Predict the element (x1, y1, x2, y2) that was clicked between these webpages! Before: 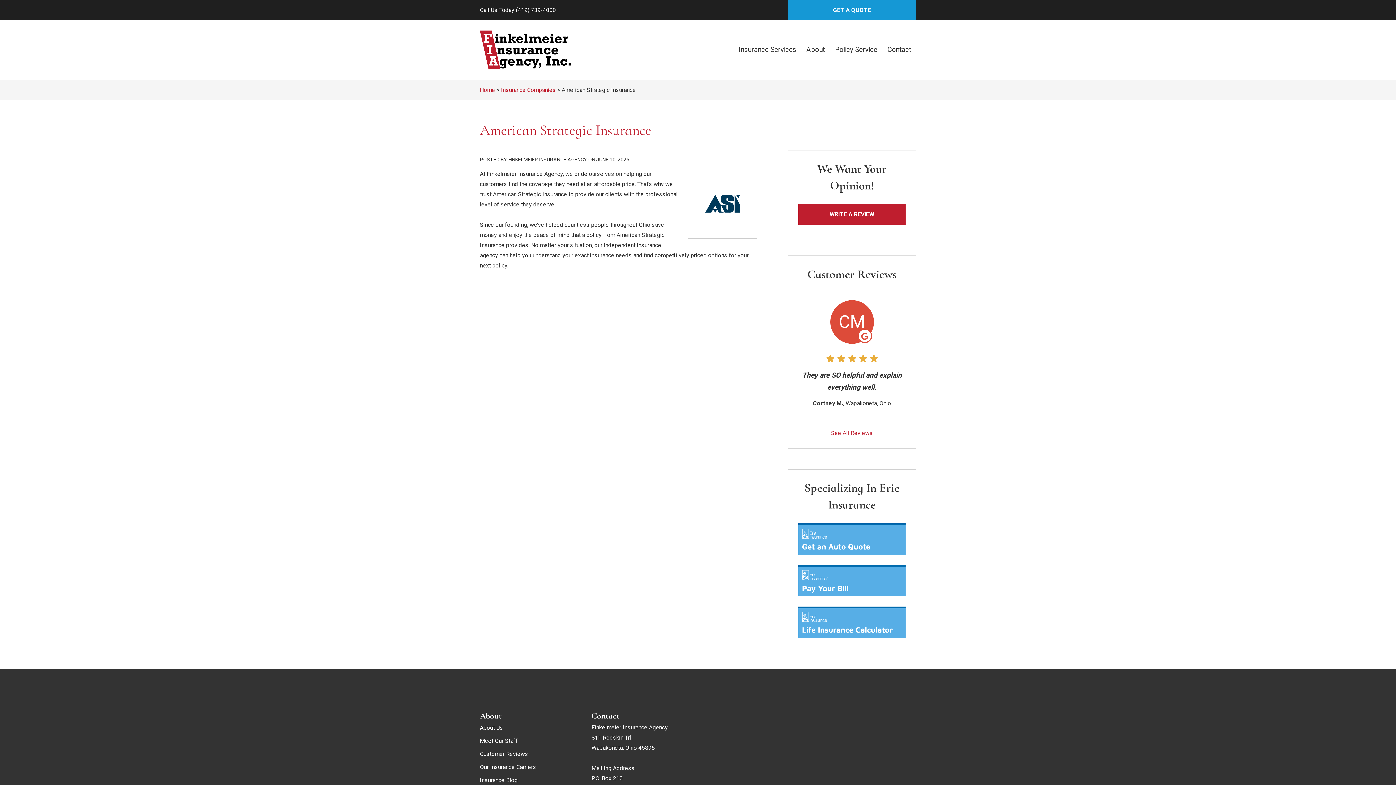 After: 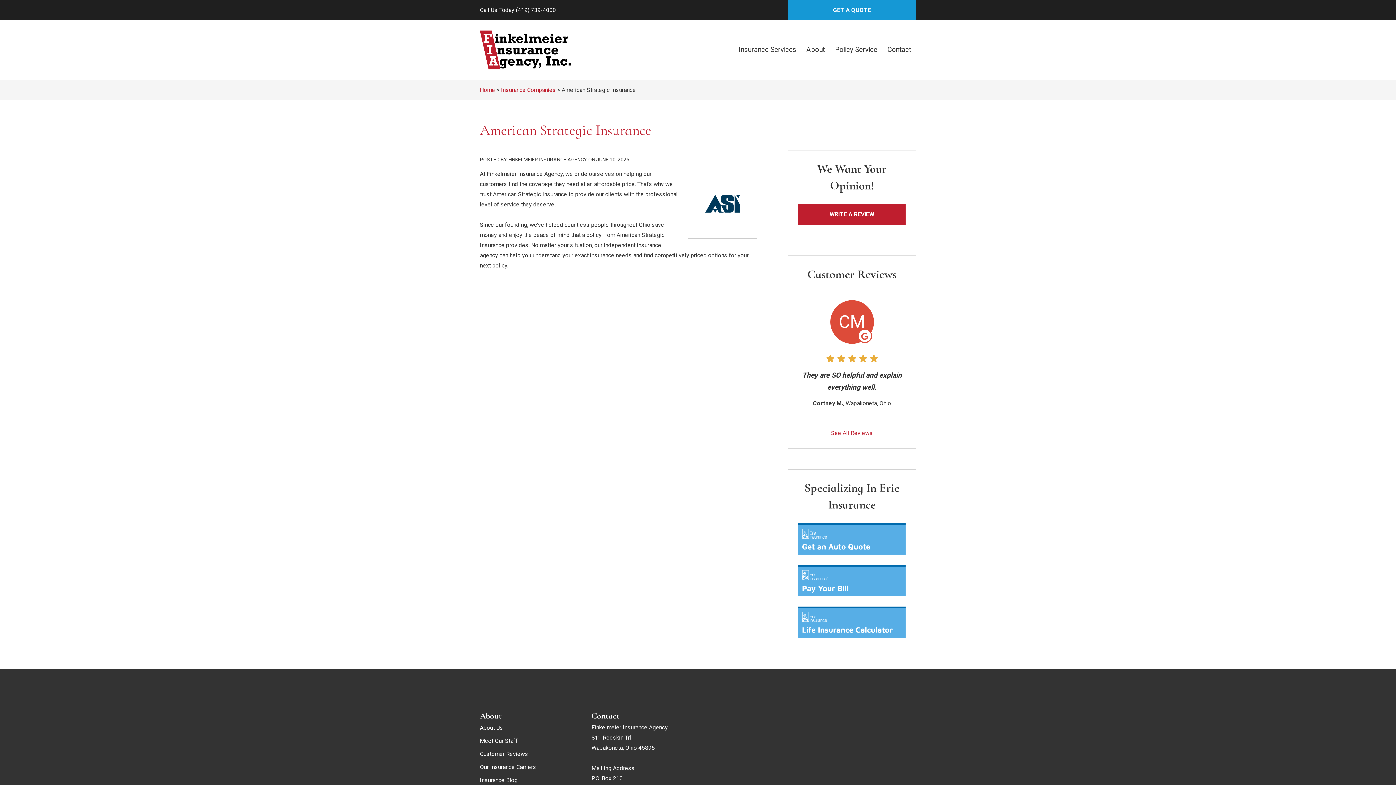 Action: bbox: (798, 566, 905, 596) label: "ERIE Pay Your Bill" (opens in new tab)